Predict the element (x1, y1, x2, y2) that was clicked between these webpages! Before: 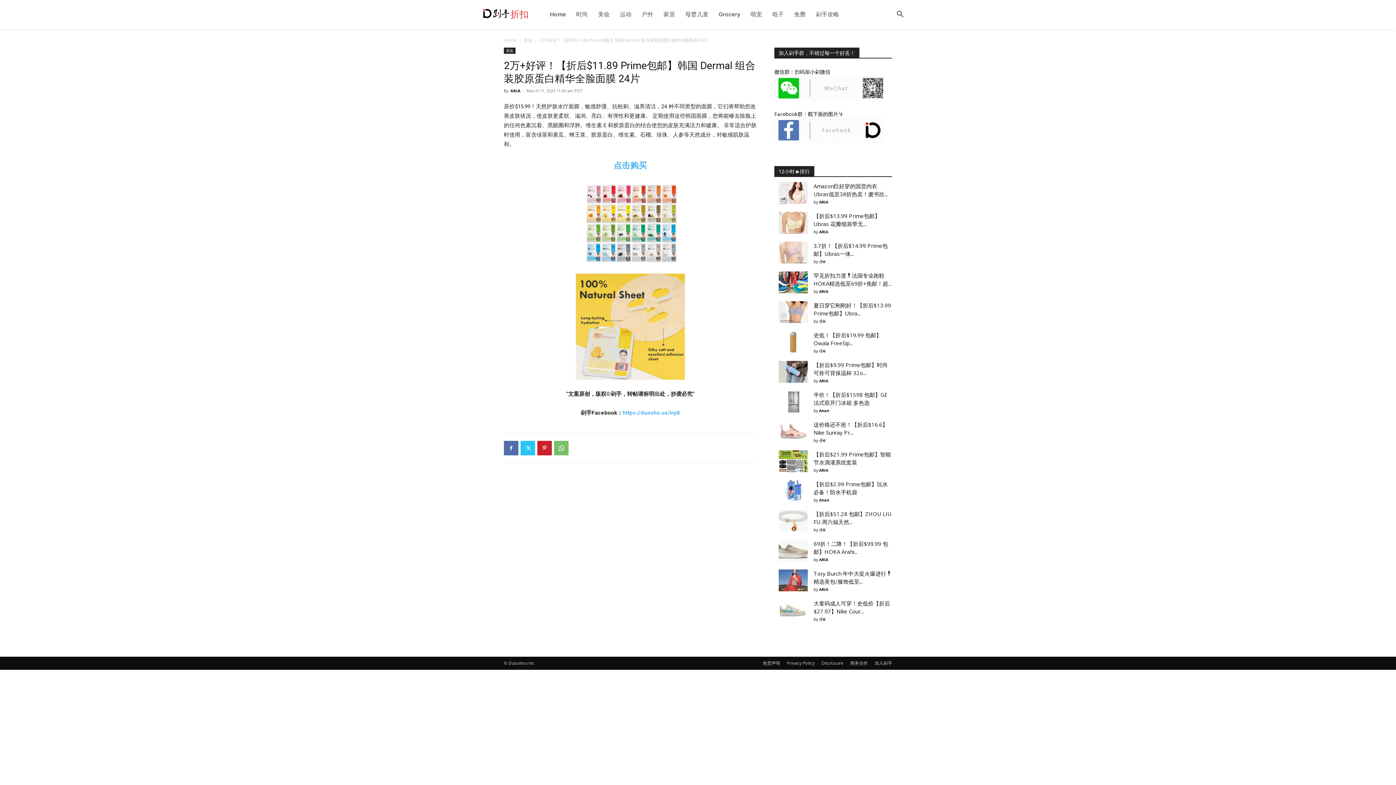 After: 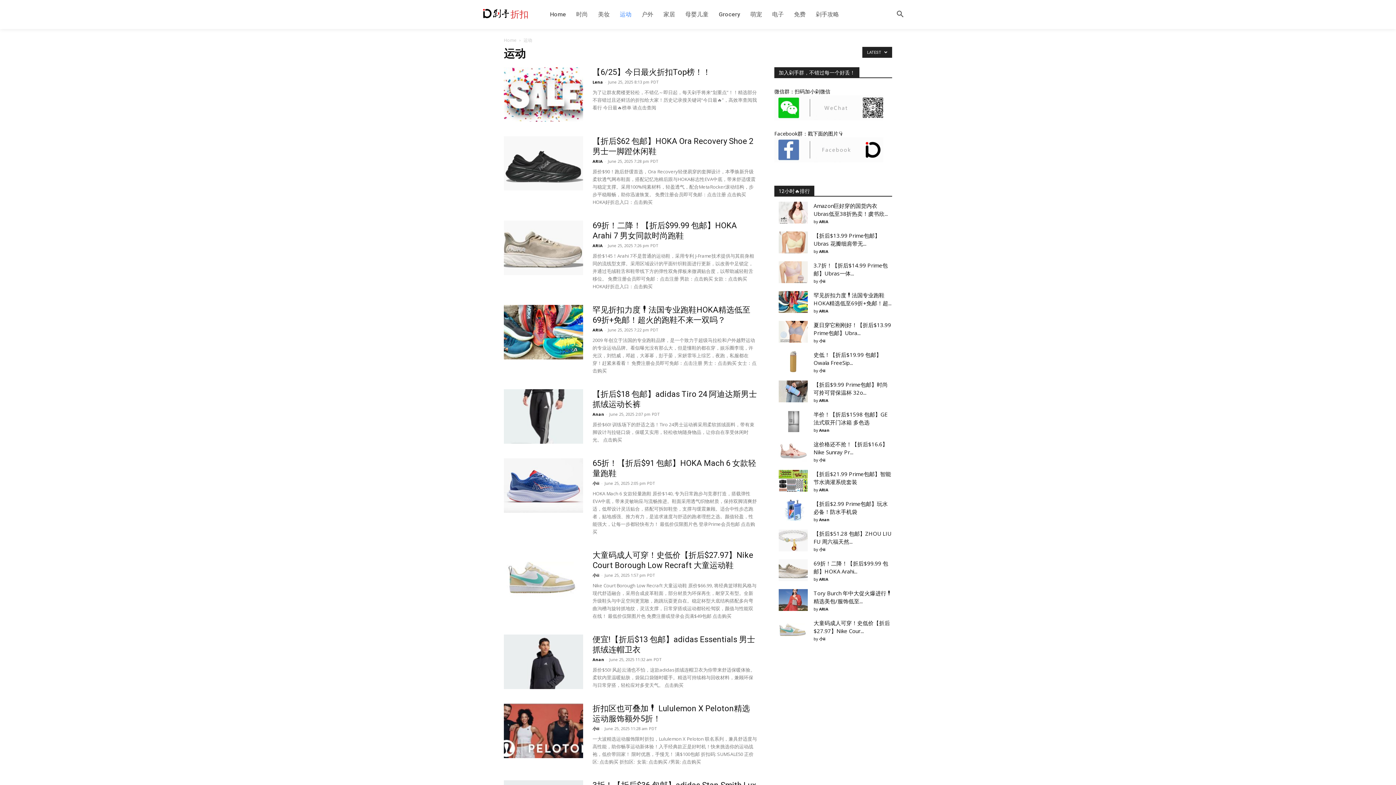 Action: bbox: (614, 0, 636, 29) label: 运动